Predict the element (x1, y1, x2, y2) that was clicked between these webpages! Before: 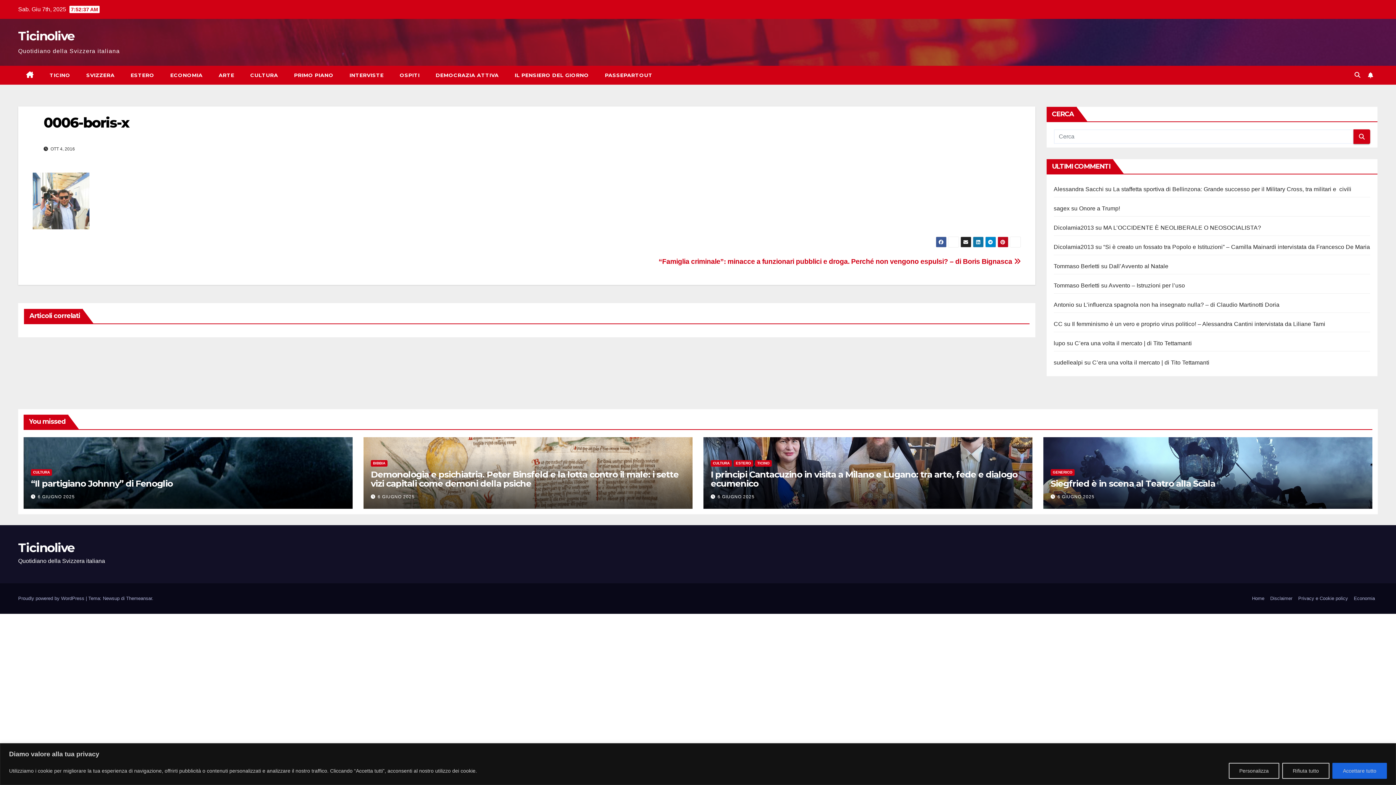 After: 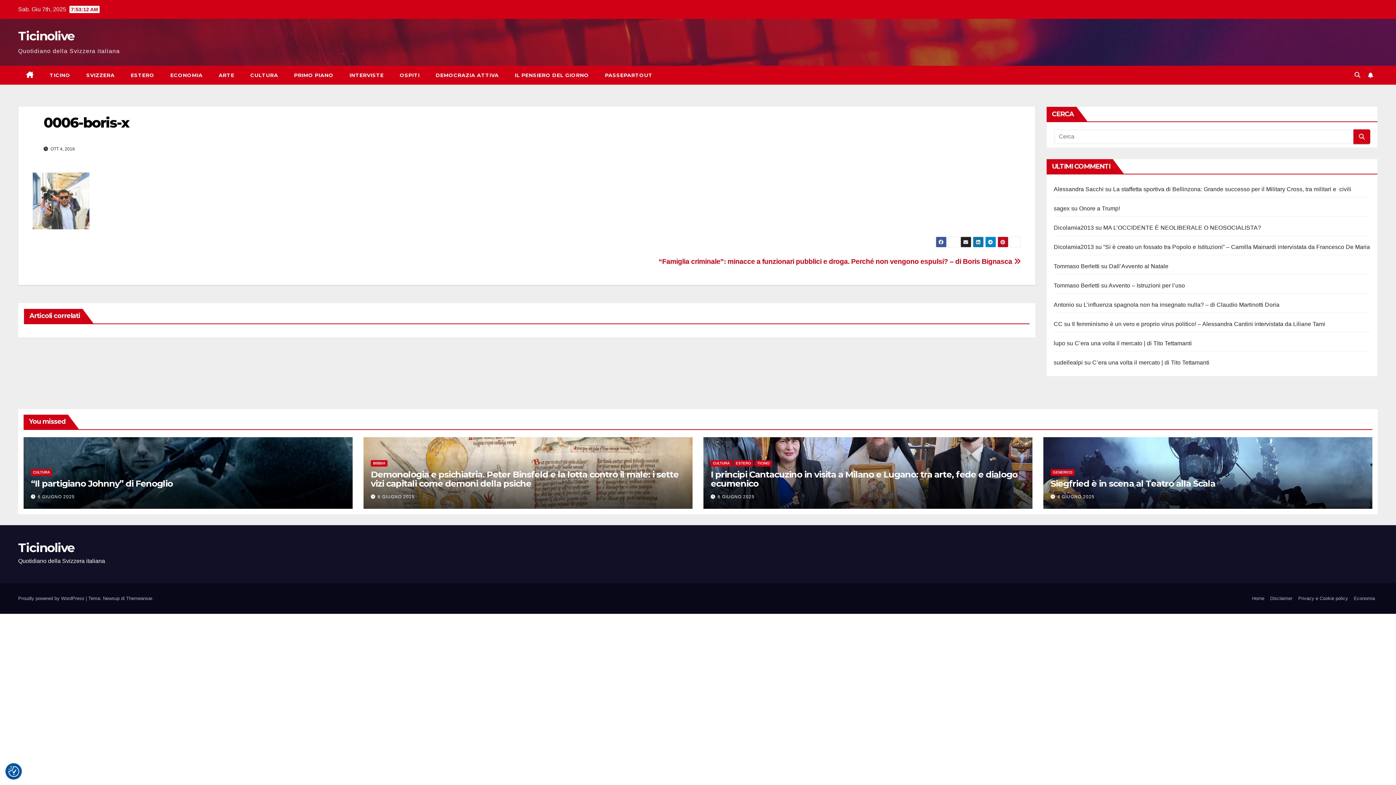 Action: label: Rifiuta tutto bbox: (1282, 763, 1329, 779)